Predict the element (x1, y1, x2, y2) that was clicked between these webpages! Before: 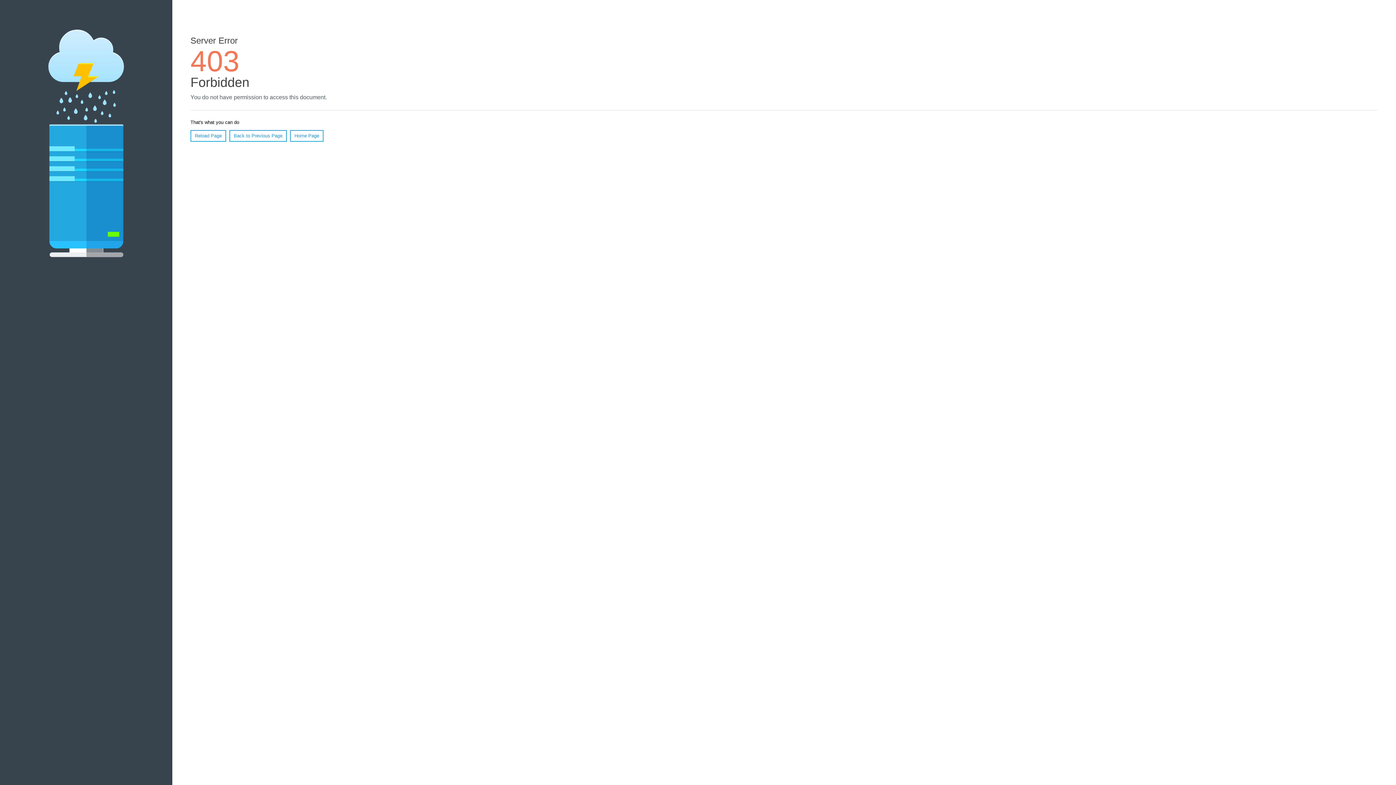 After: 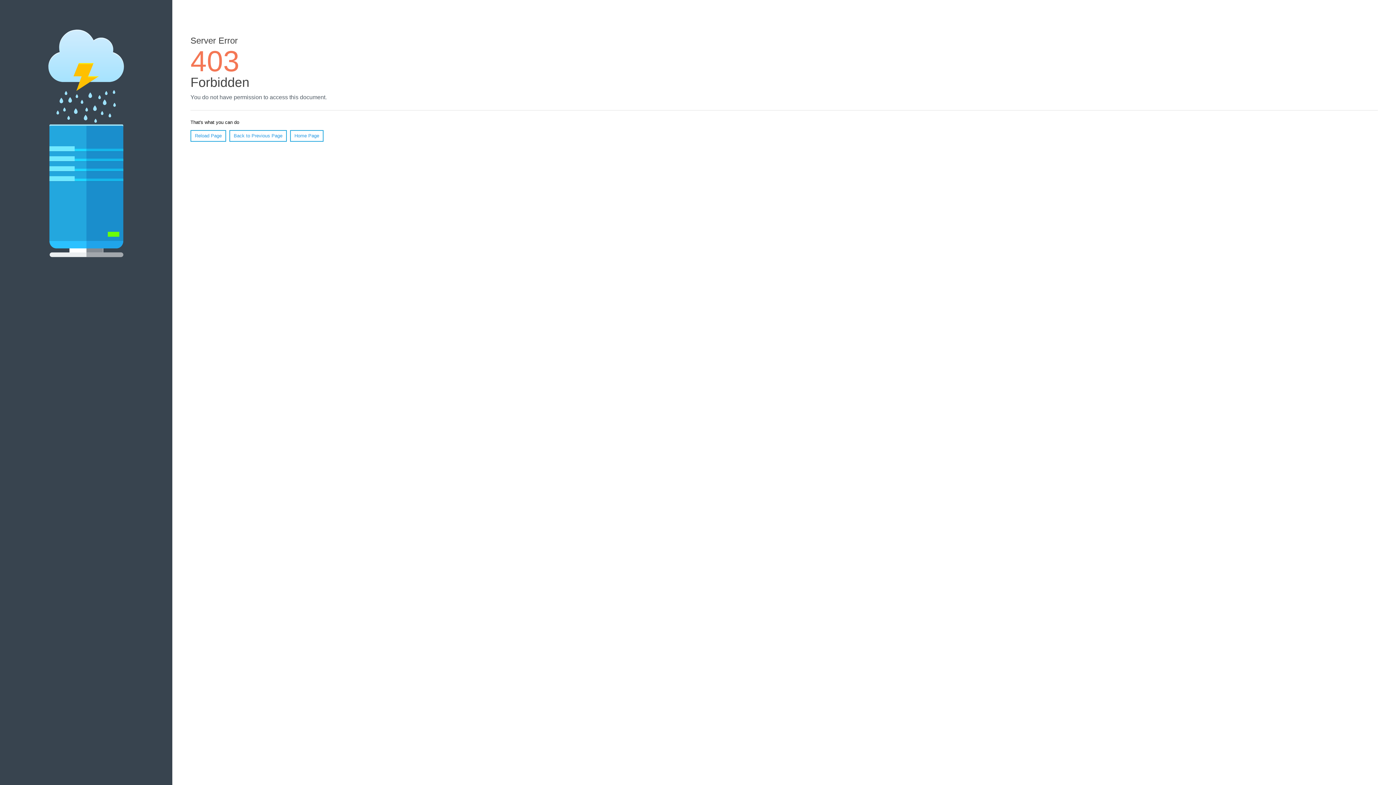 Action: bbox: (290, 130, 323, 141) label: Home Page